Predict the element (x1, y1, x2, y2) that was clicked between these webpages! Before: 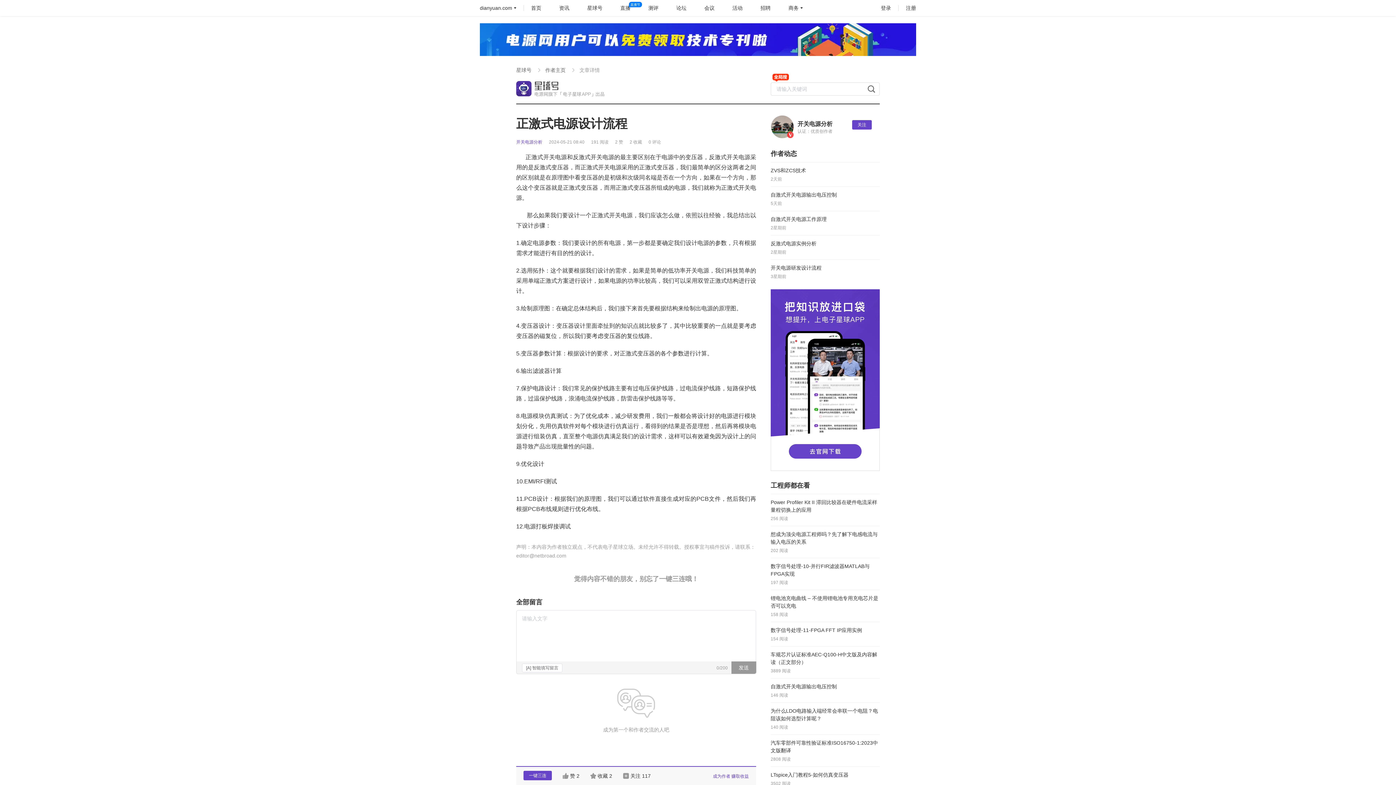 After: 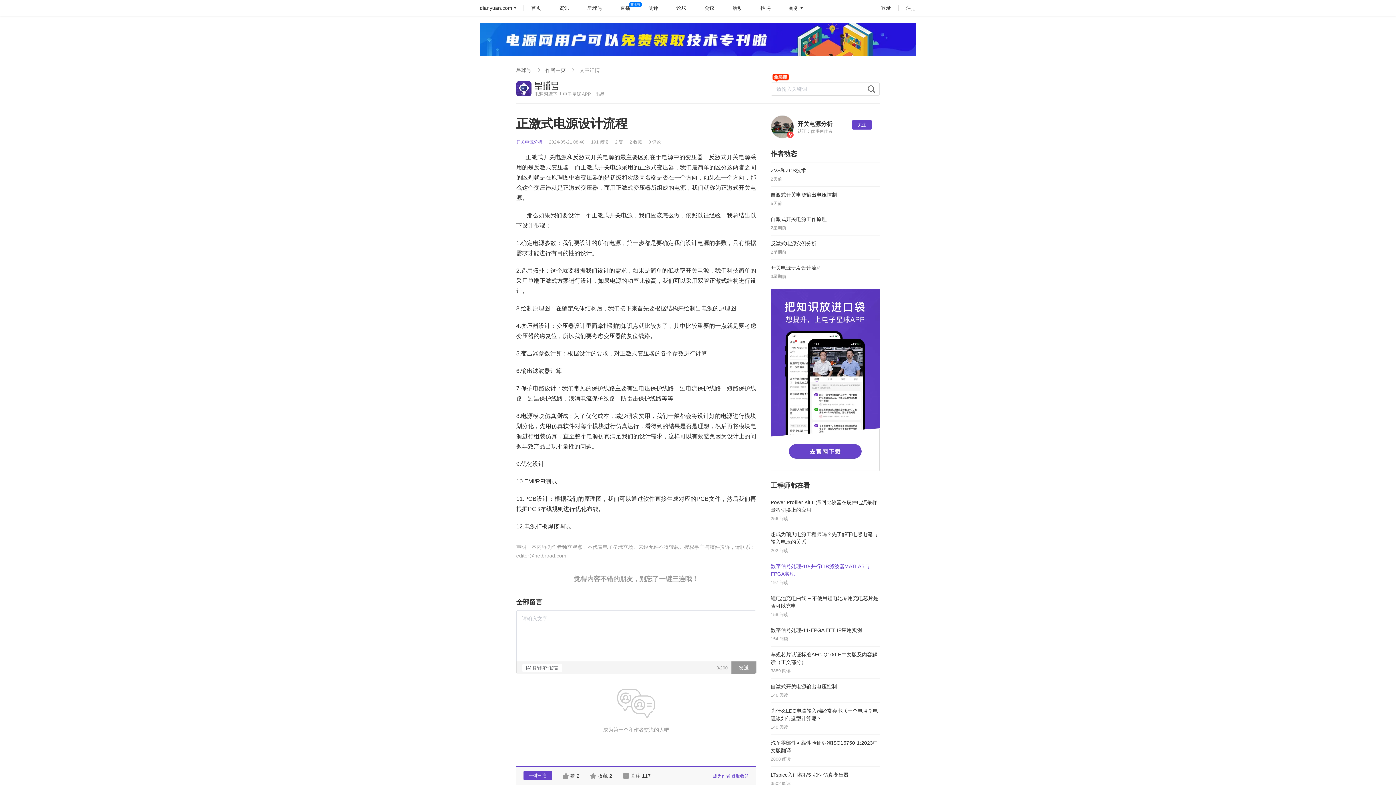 Action: bbox: (770, 457, 880, 480) label: 数字信号处理-10-并行FIR滤波器MATLAB与FPGA实现
197 阅读